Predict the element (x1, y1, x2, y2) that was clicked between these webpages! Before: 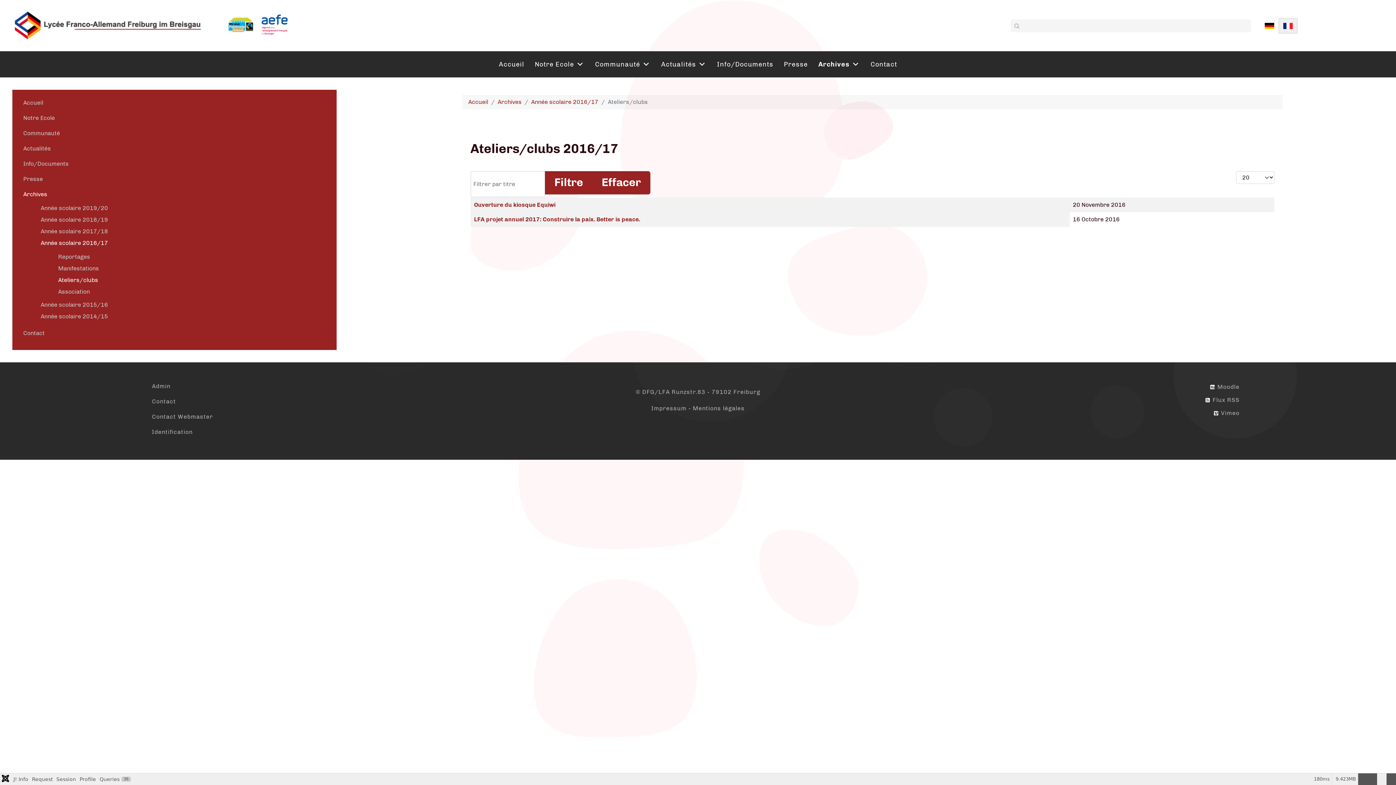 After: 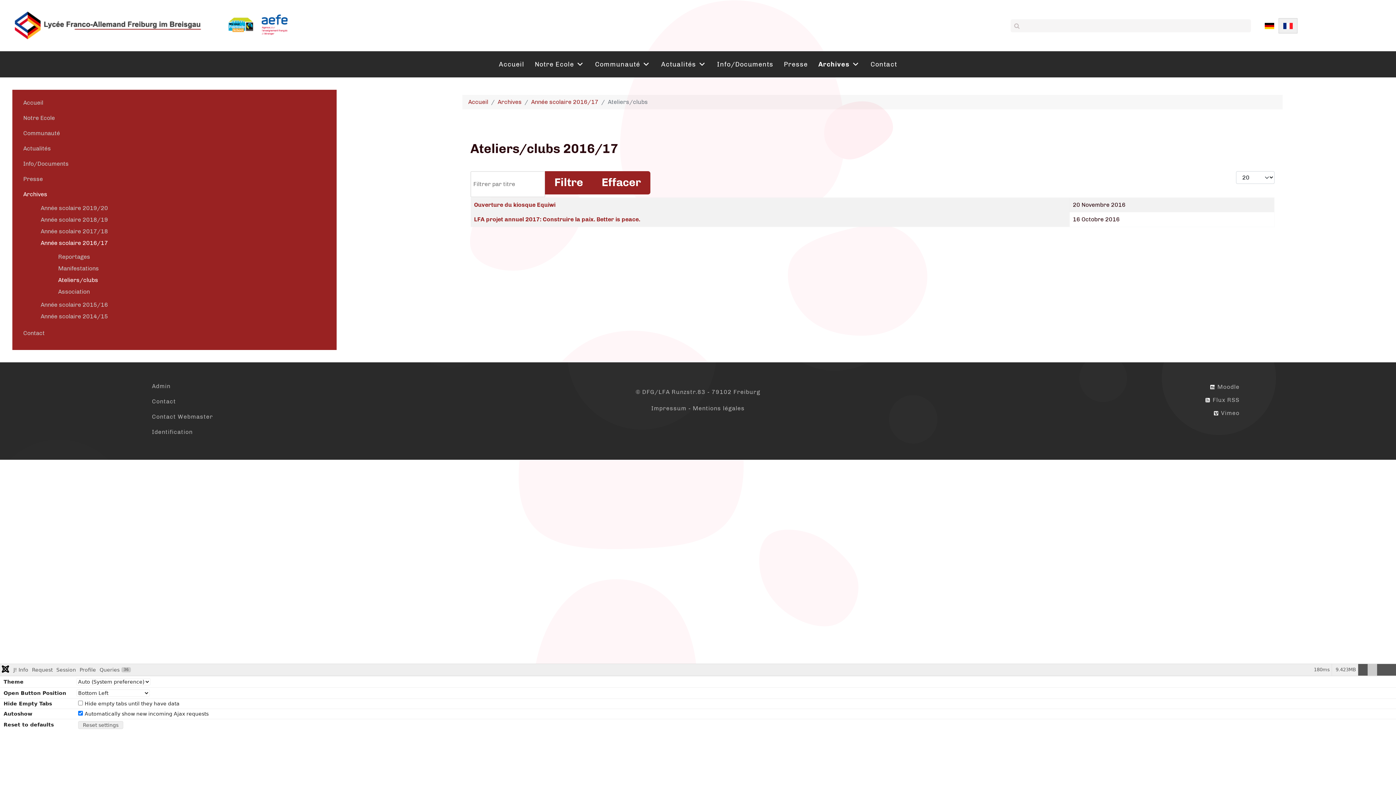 Action: bbox: (1377, 773, 1386, 785)